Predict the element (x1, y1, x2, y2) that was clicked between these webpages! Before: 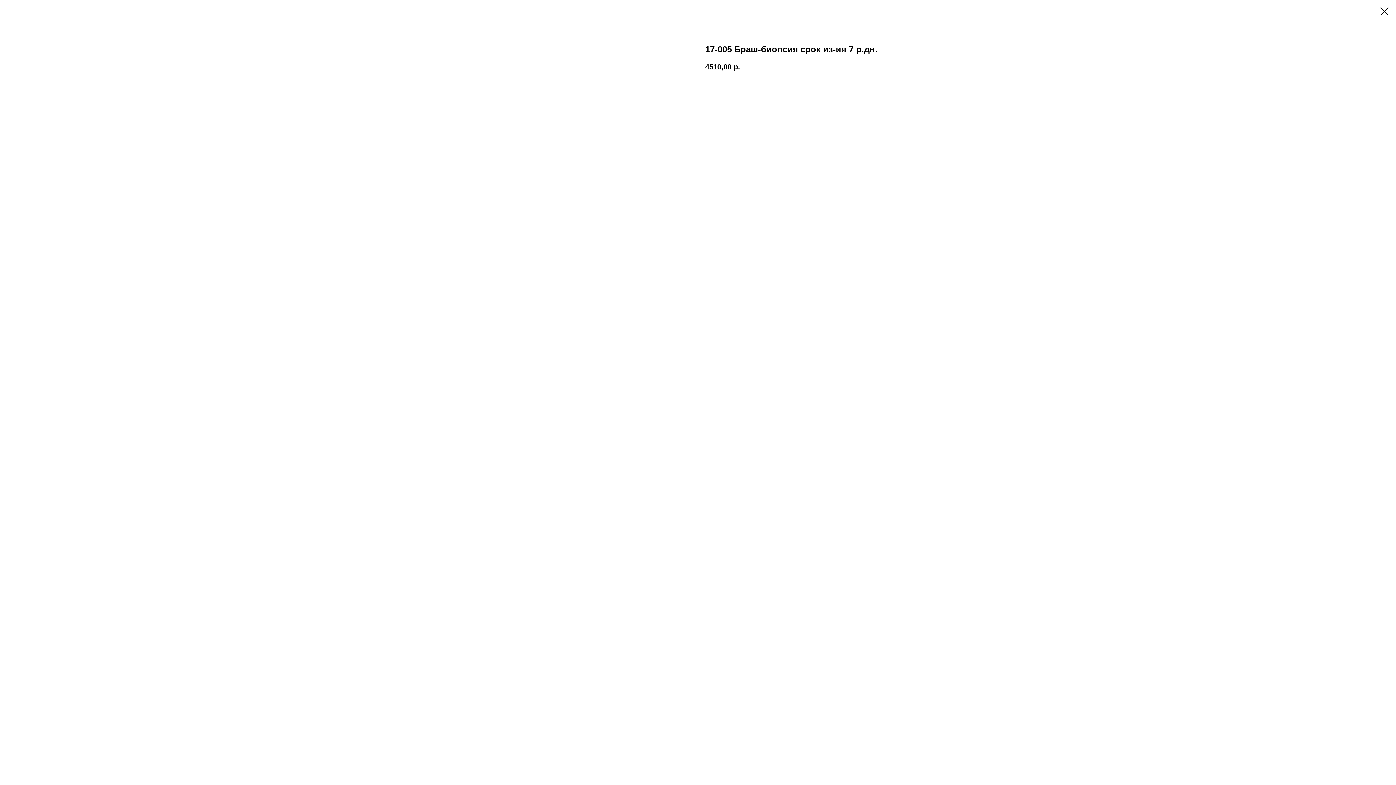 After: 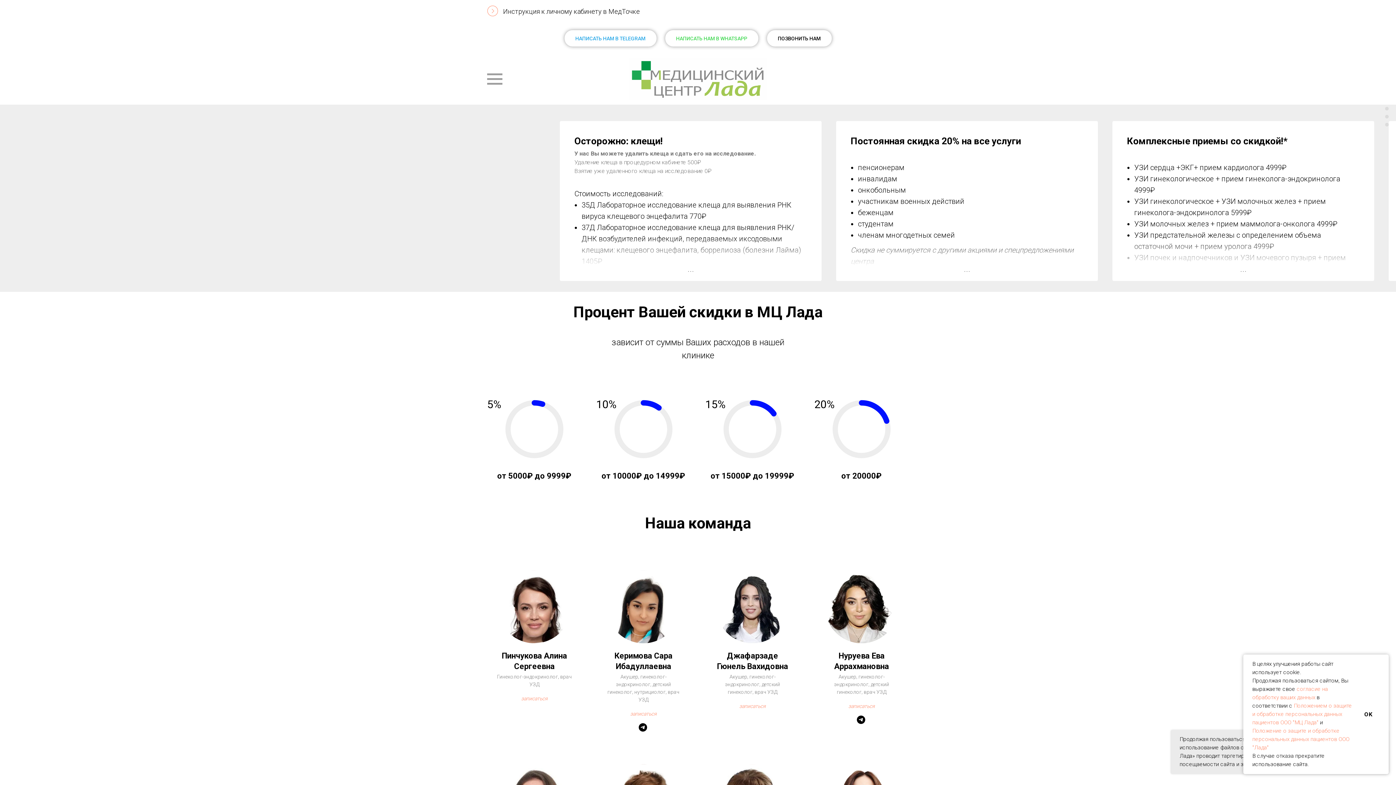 Action: bbox: (1380, 7, 1389, 15)